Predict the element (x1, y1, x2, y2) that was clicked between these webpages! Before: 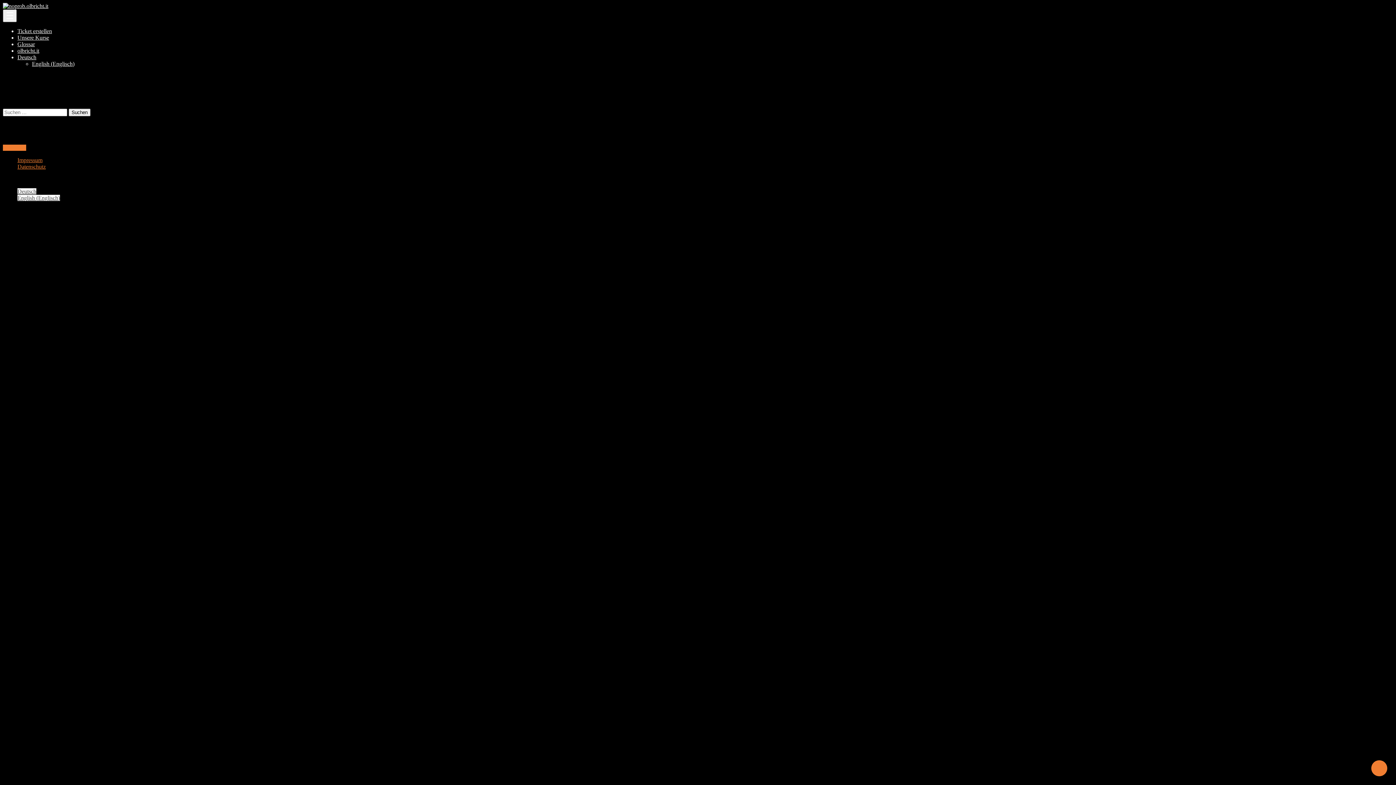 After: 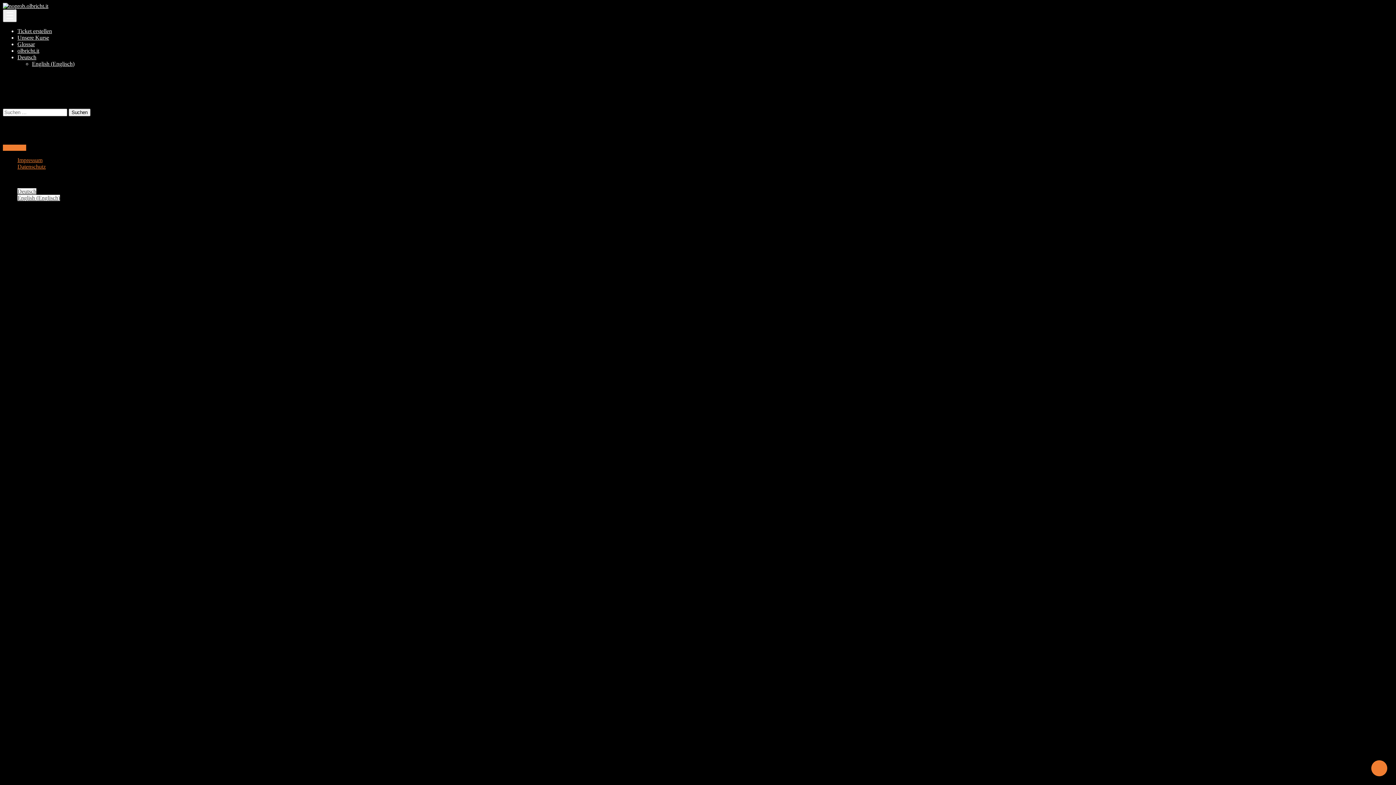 Action: bbox: (17, 34, 49, 40) label: Unsere Kurse